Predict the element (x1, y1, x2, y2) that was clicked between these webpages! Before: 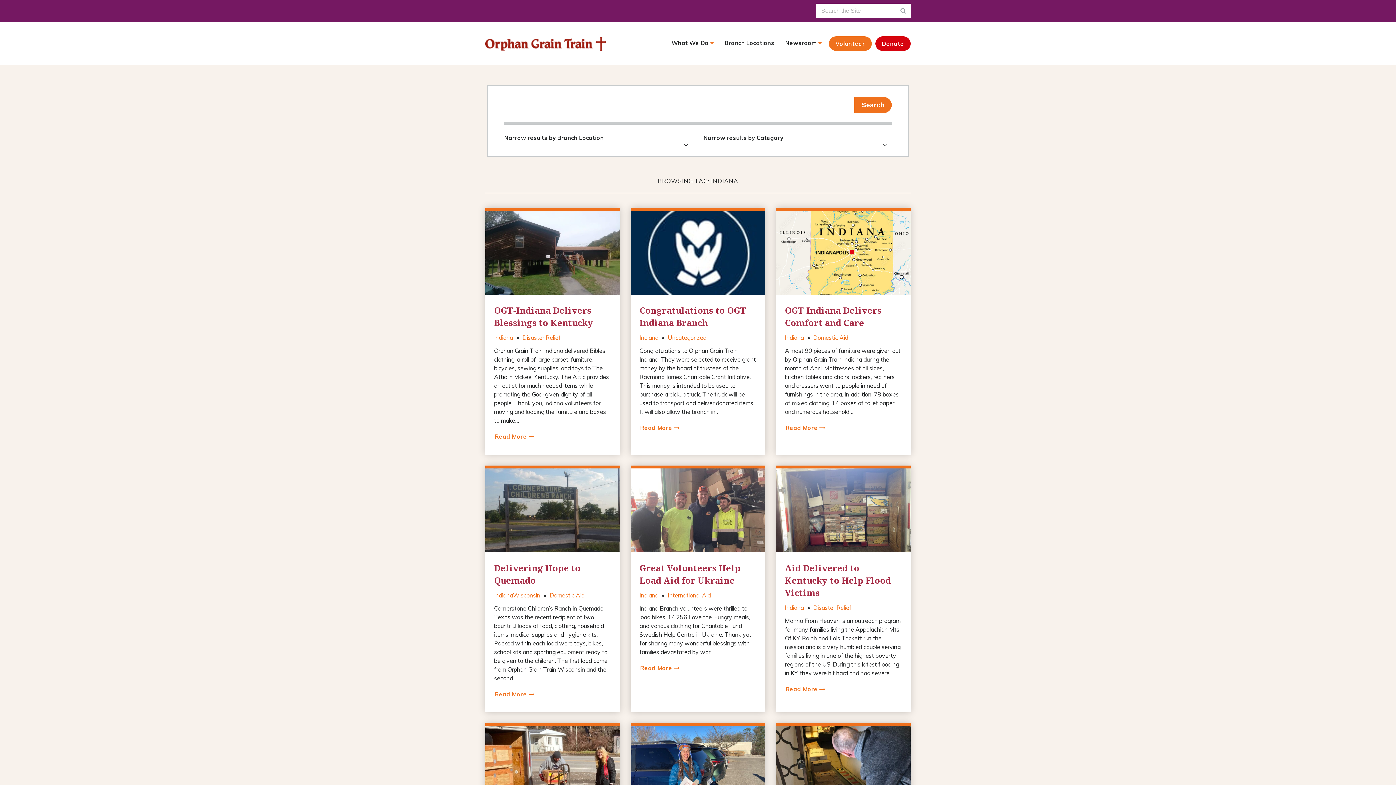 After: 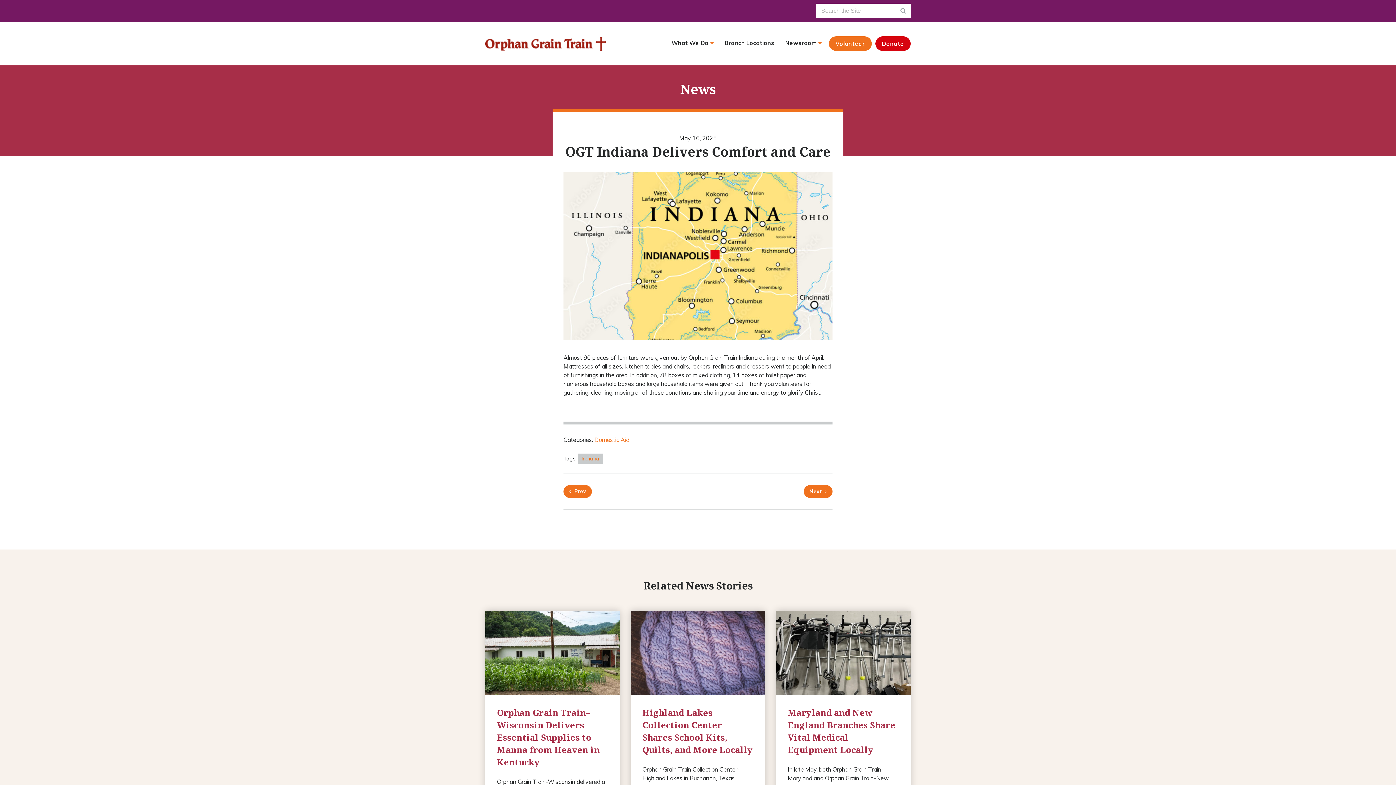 Action: bbox: (776, 289, 910, 296)